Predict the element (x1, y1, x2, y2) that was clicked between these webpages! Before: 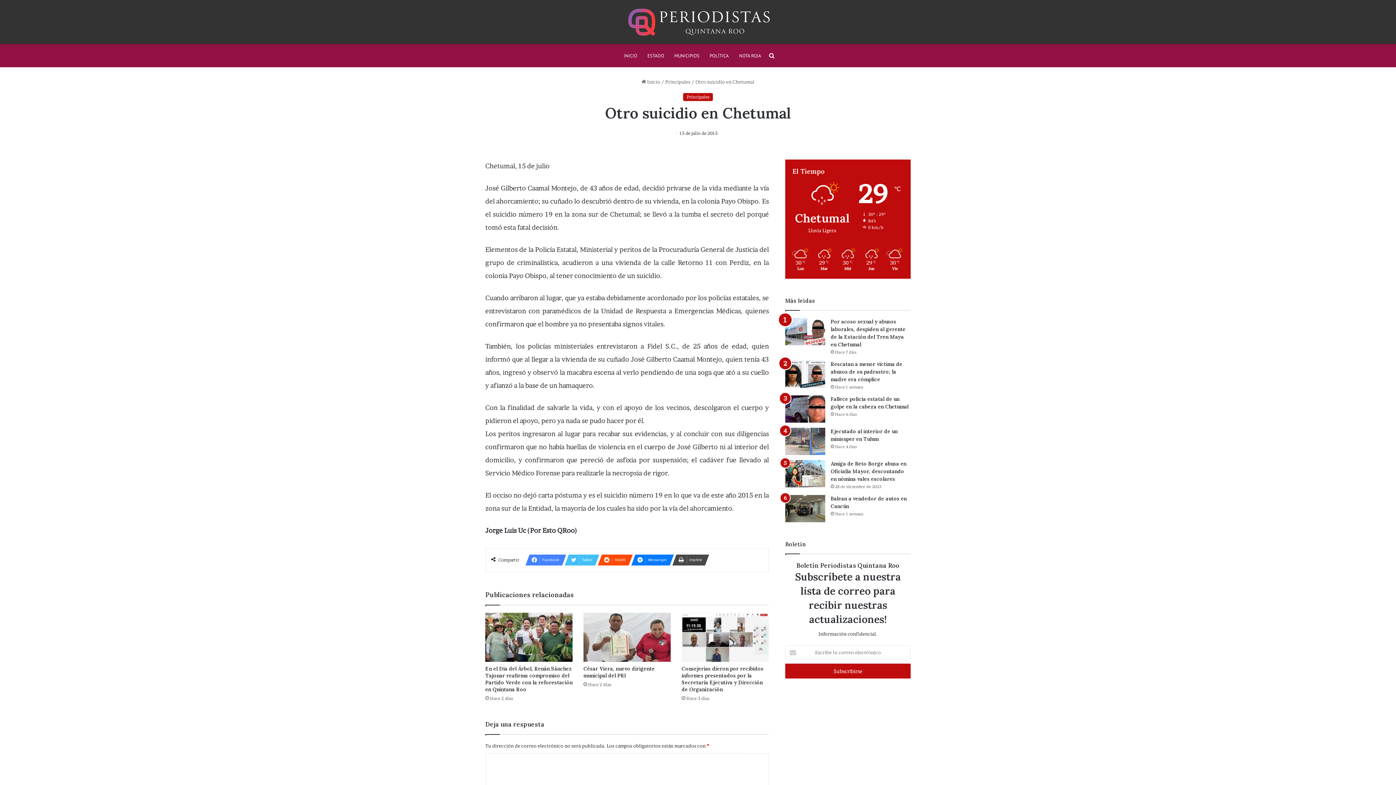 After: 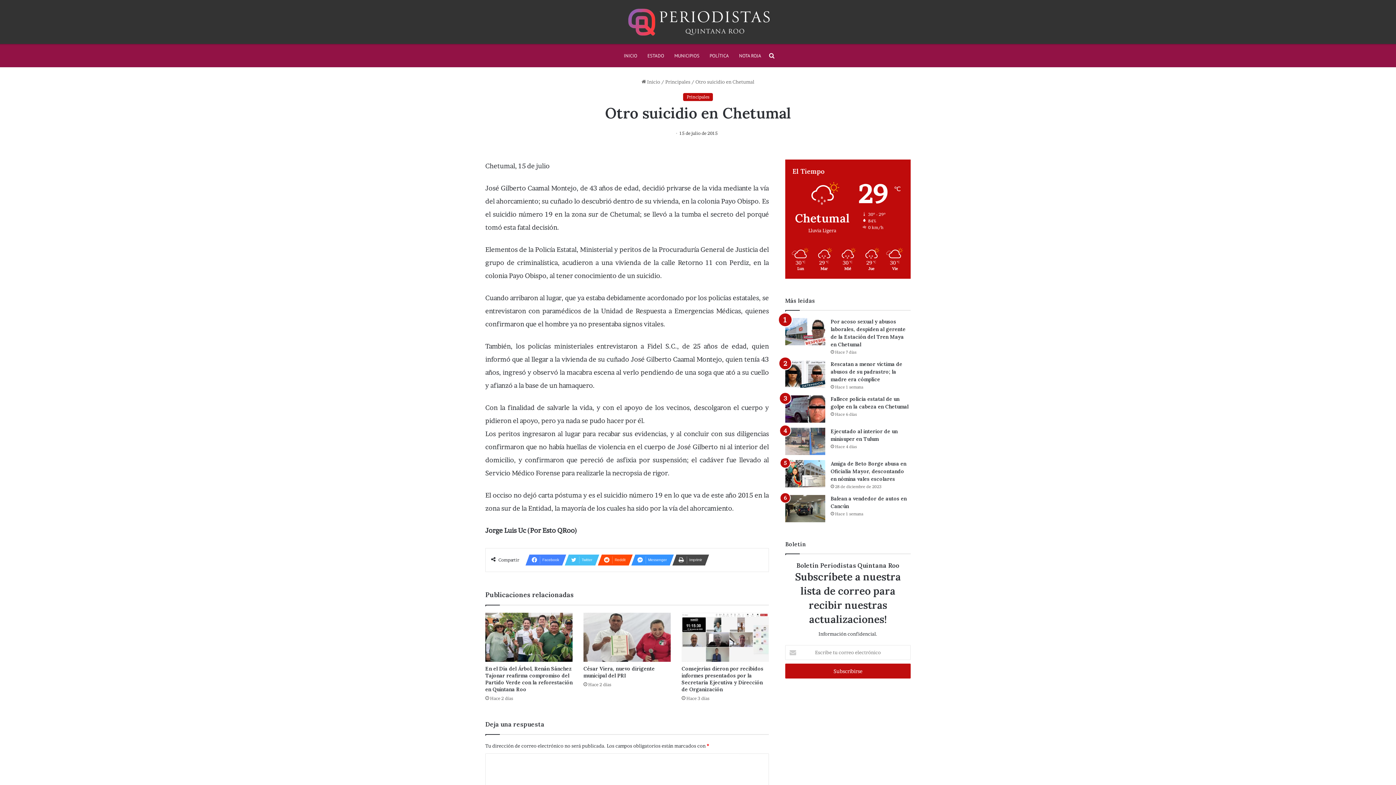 Action: bbox: (631, 554, 669, 565) label: Messenger